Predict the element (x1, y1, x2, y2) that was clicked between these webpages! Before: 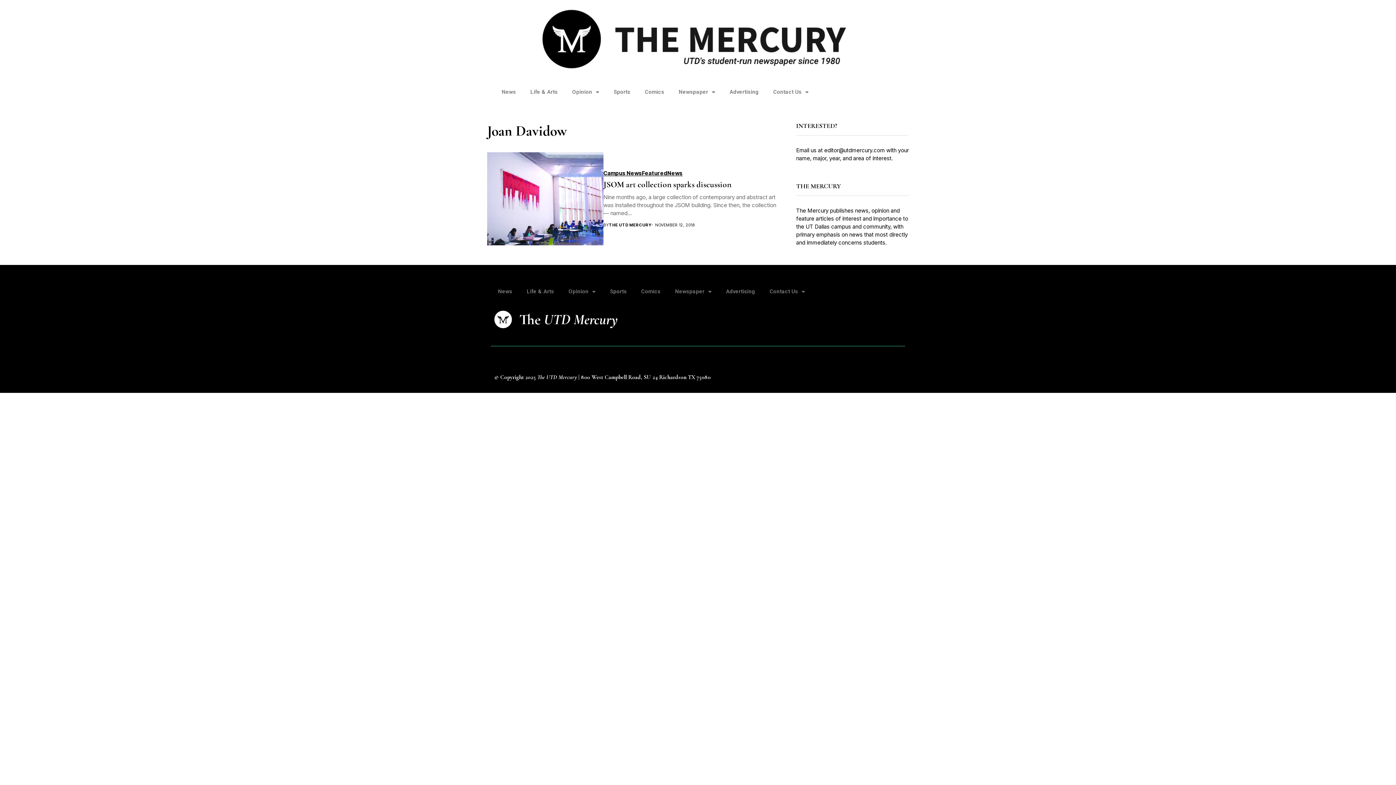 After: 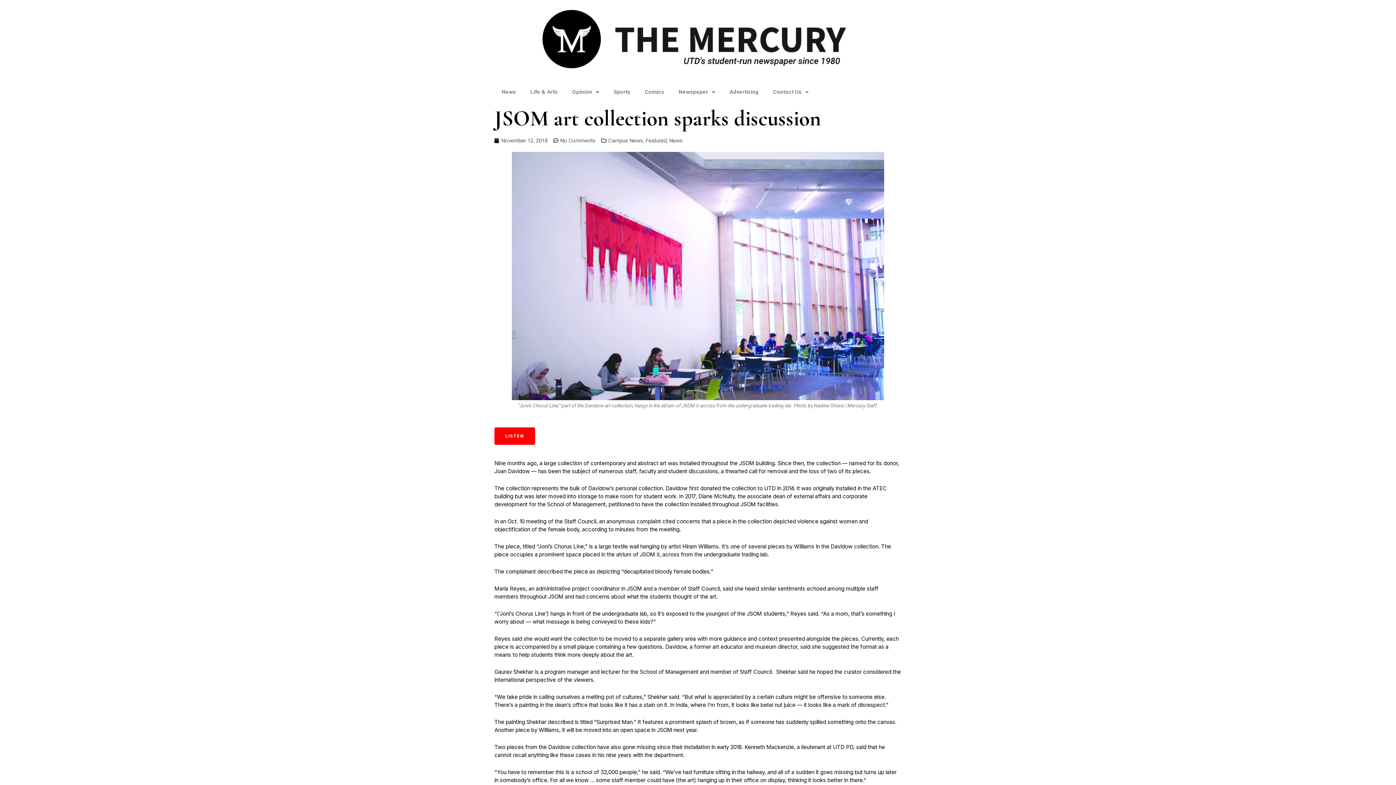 Action: bbox: (487, 152, 603, 245)